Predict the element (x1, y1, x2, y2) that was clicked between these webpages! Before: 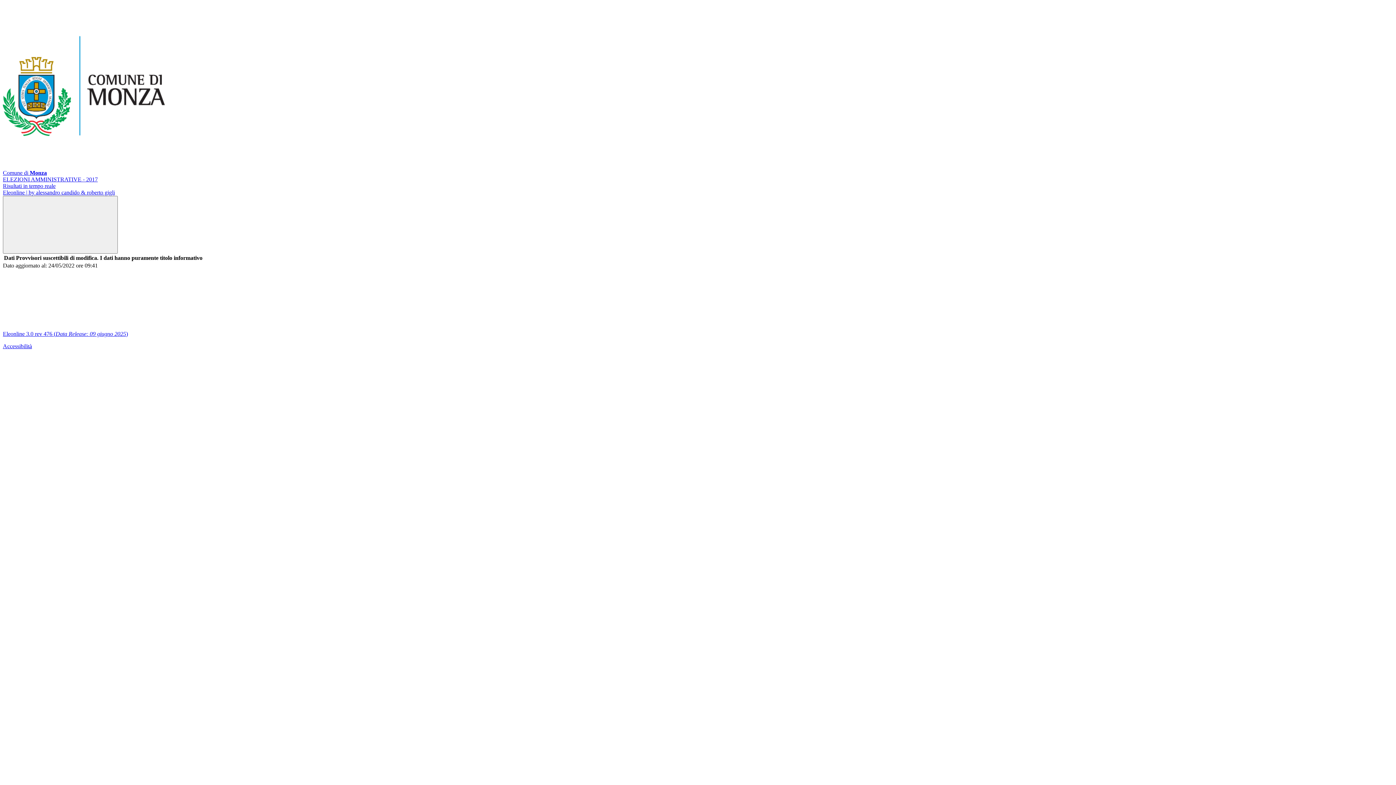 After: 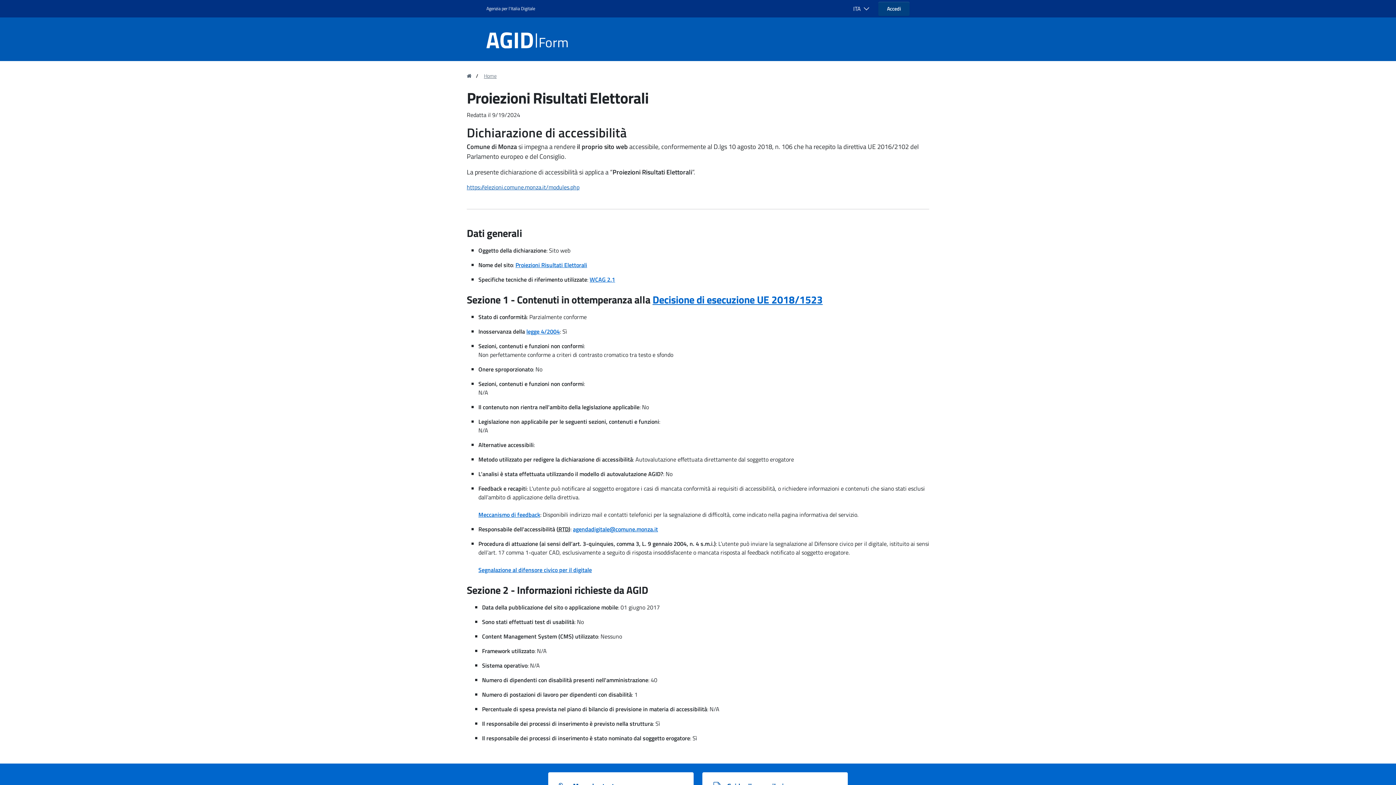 Action: bbox: (2, 343, 32, 349) label: Accessibilità